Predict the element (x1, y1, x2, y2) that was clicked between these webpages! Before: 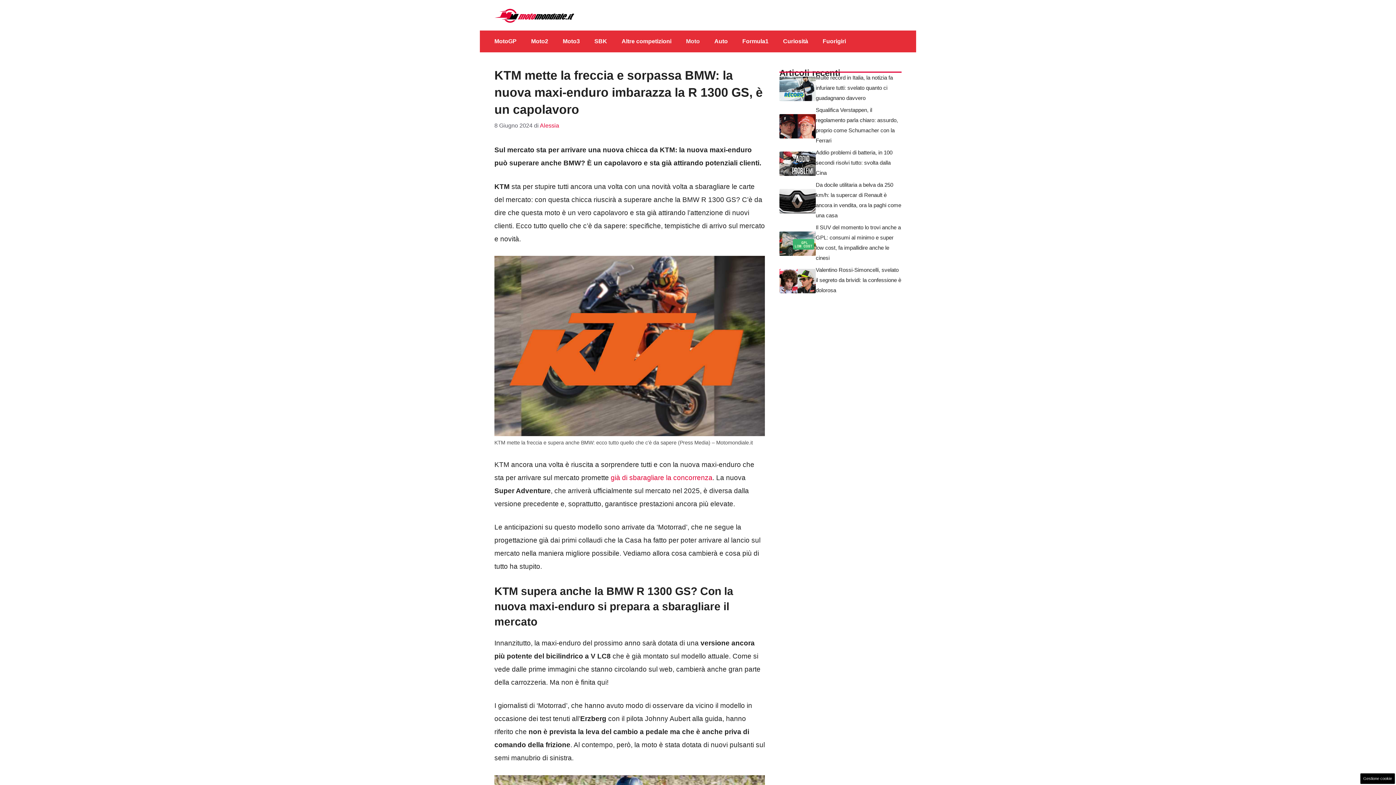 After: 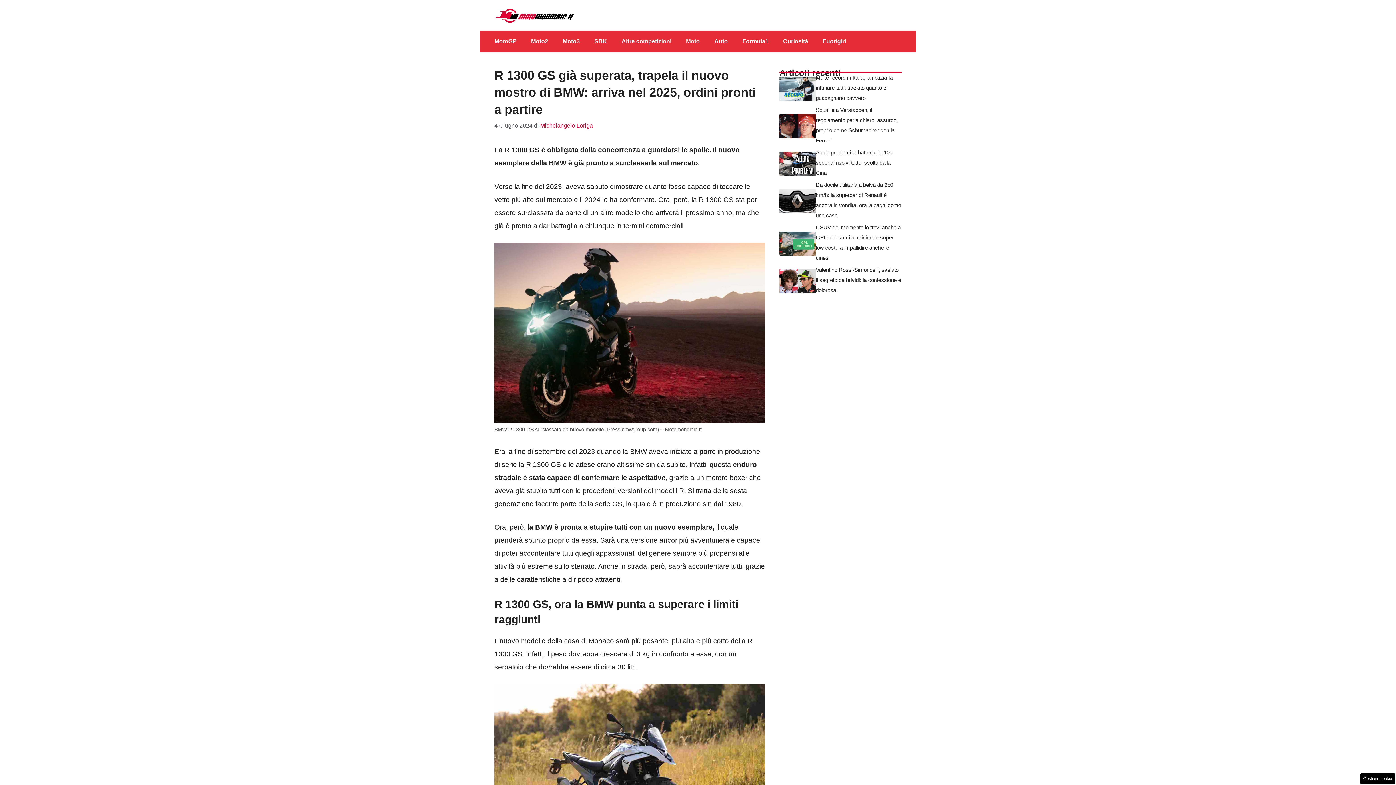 Action: label: già di sbaragliare la concorrenza bbox: (610, 474, 712, 481)